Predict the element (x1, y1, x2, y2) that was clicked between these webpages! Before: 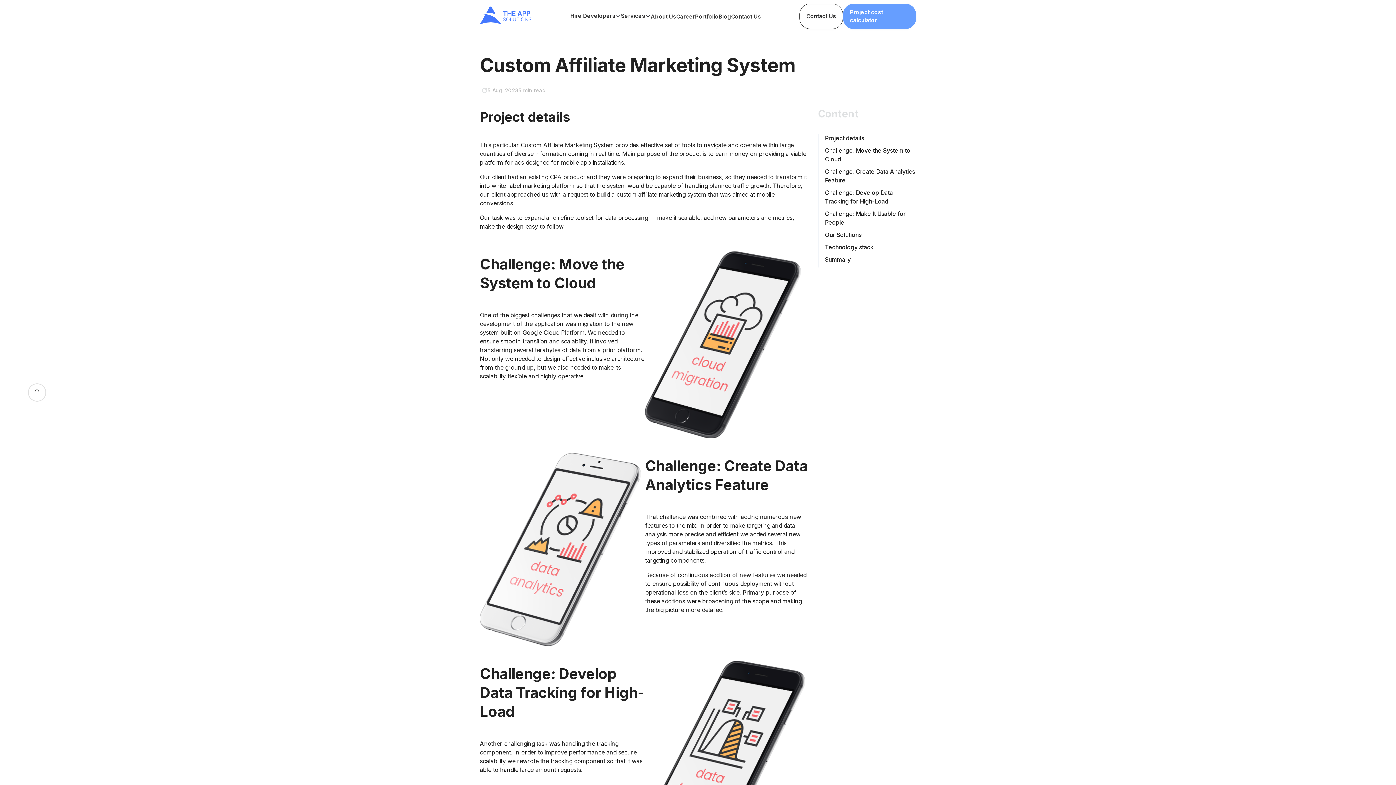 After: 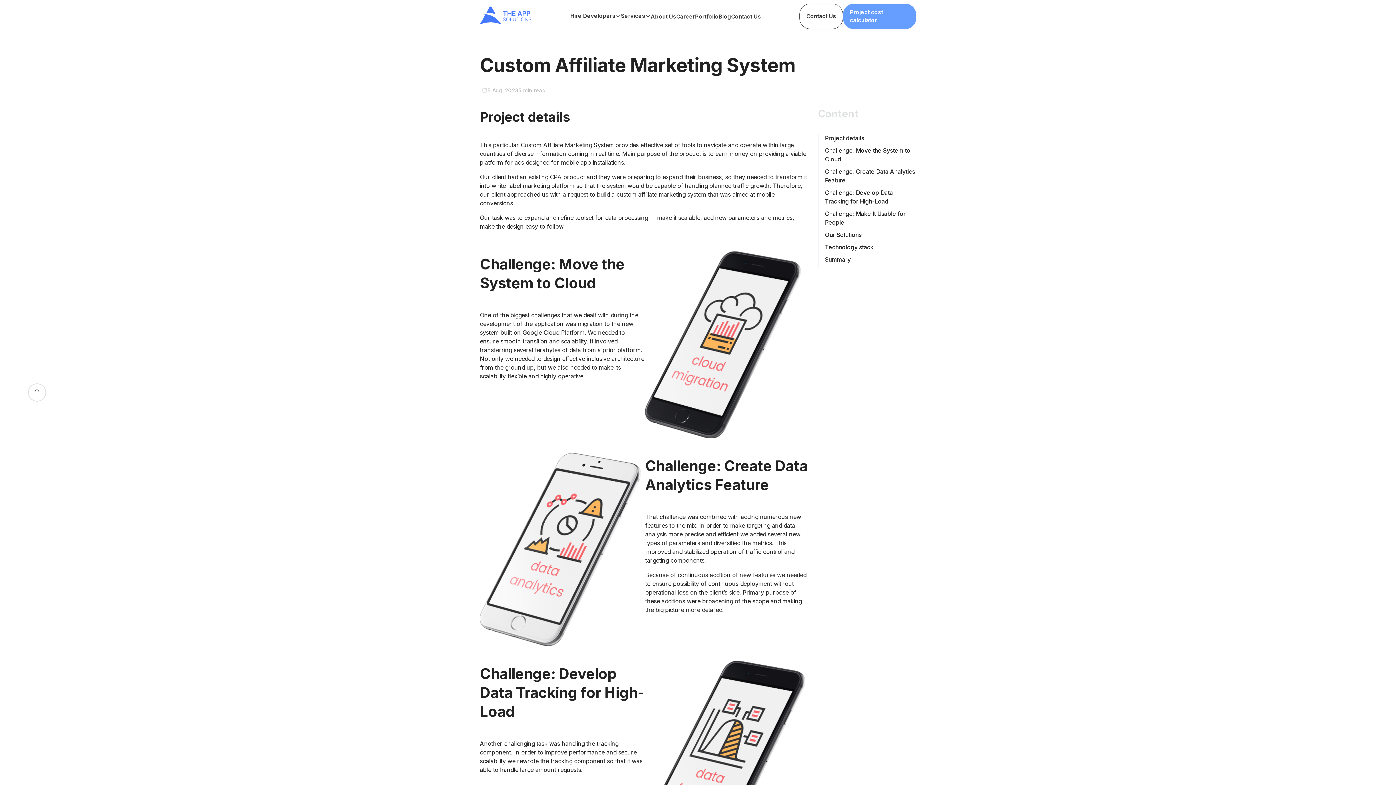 Action: bbox: (27, 383, 46, 401) label: circle_indicator